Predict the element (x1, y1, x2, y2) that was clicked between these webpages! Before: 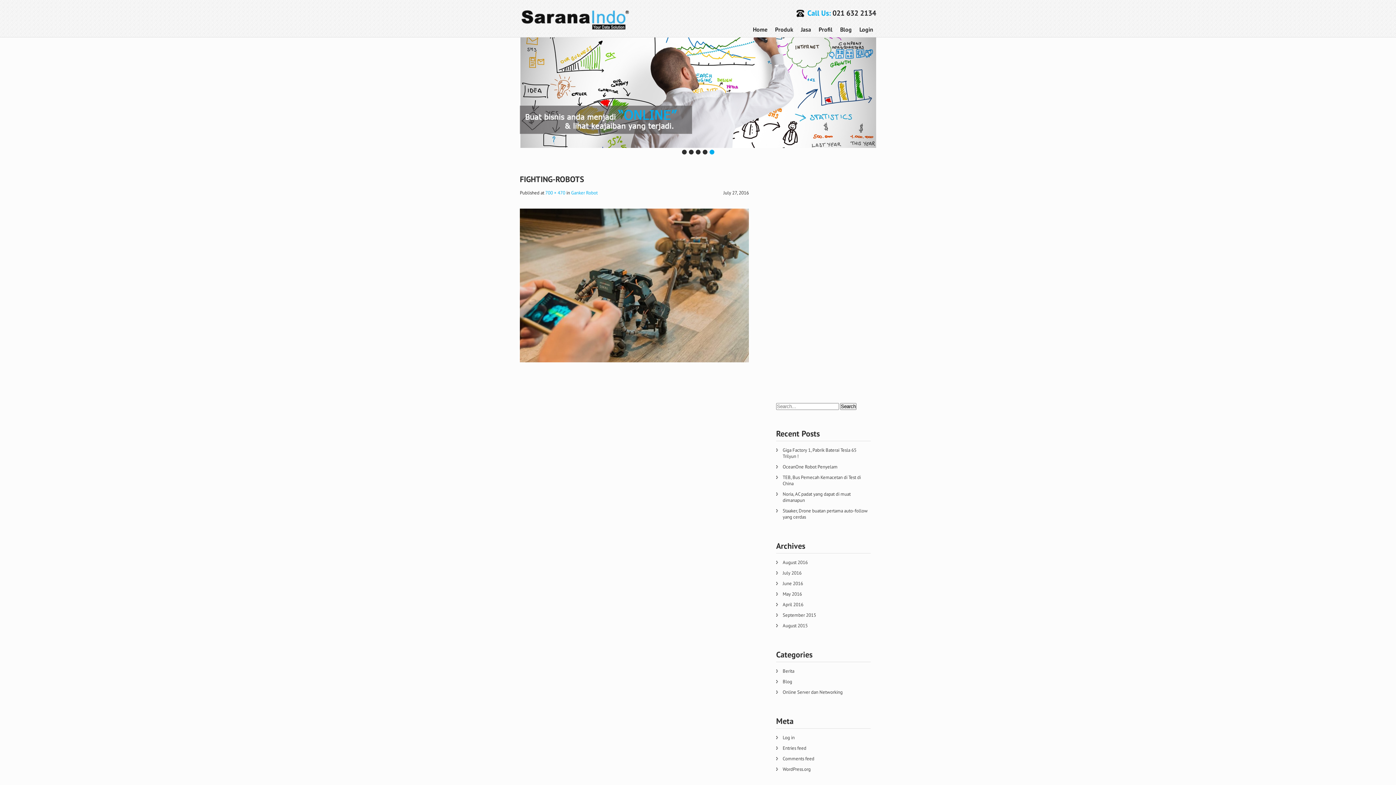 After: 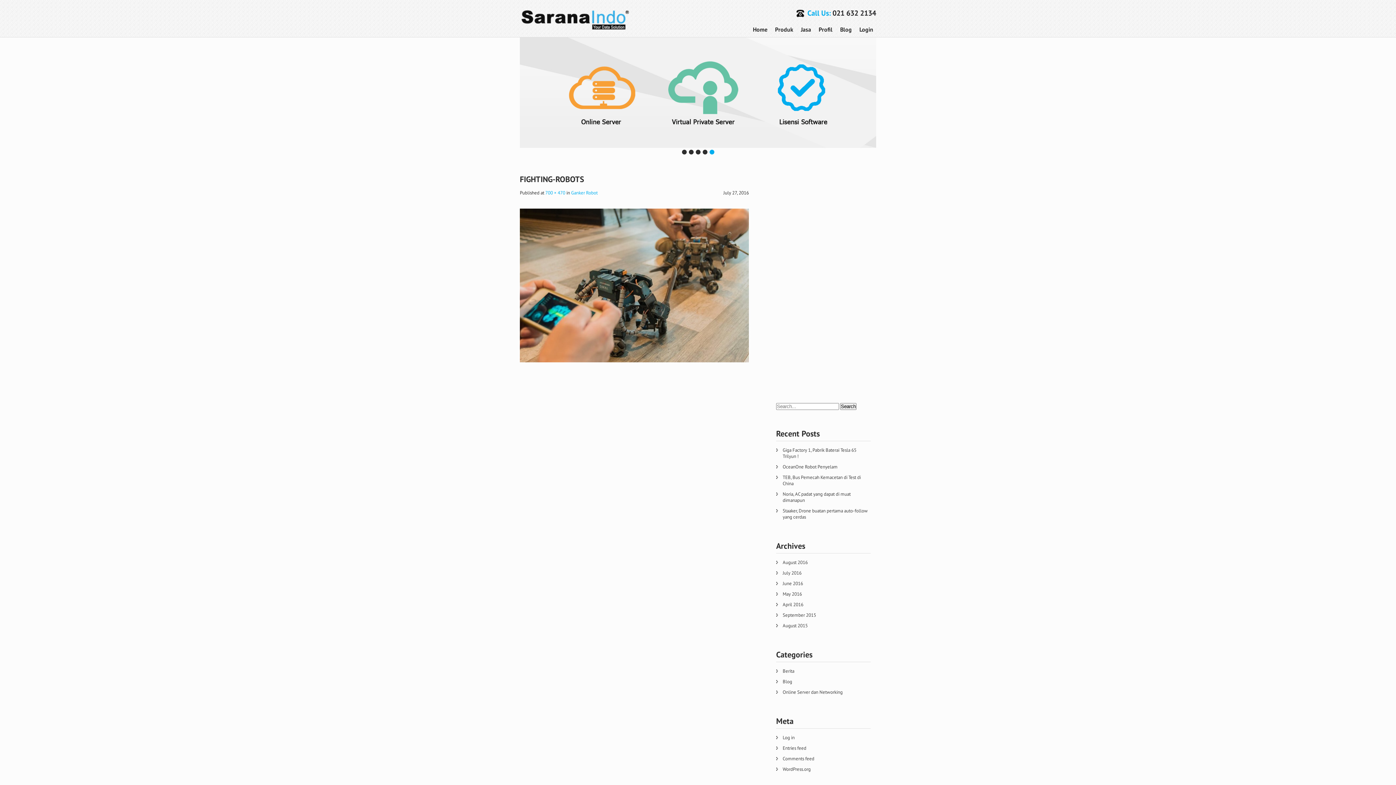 Action: bbox: (695, 149, 700, 154) label: 3